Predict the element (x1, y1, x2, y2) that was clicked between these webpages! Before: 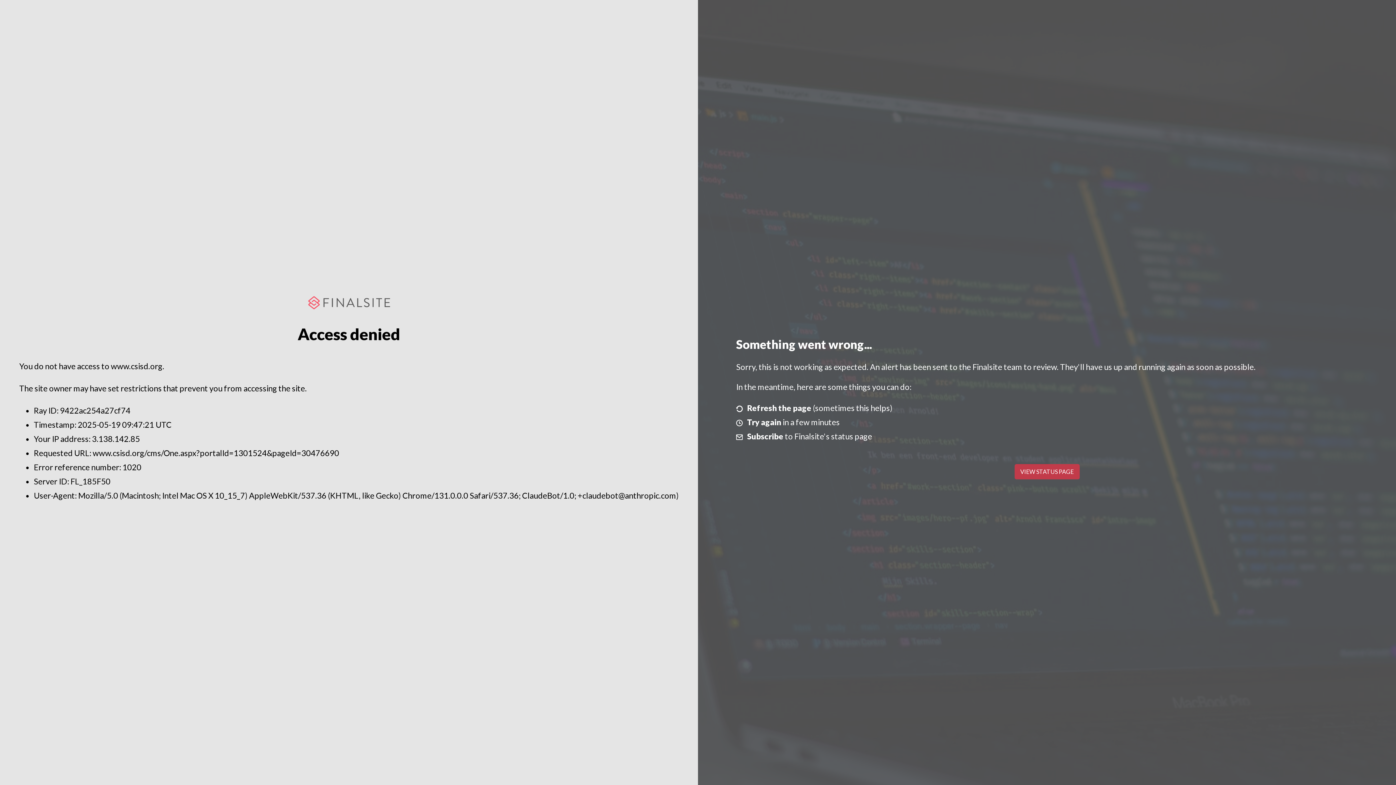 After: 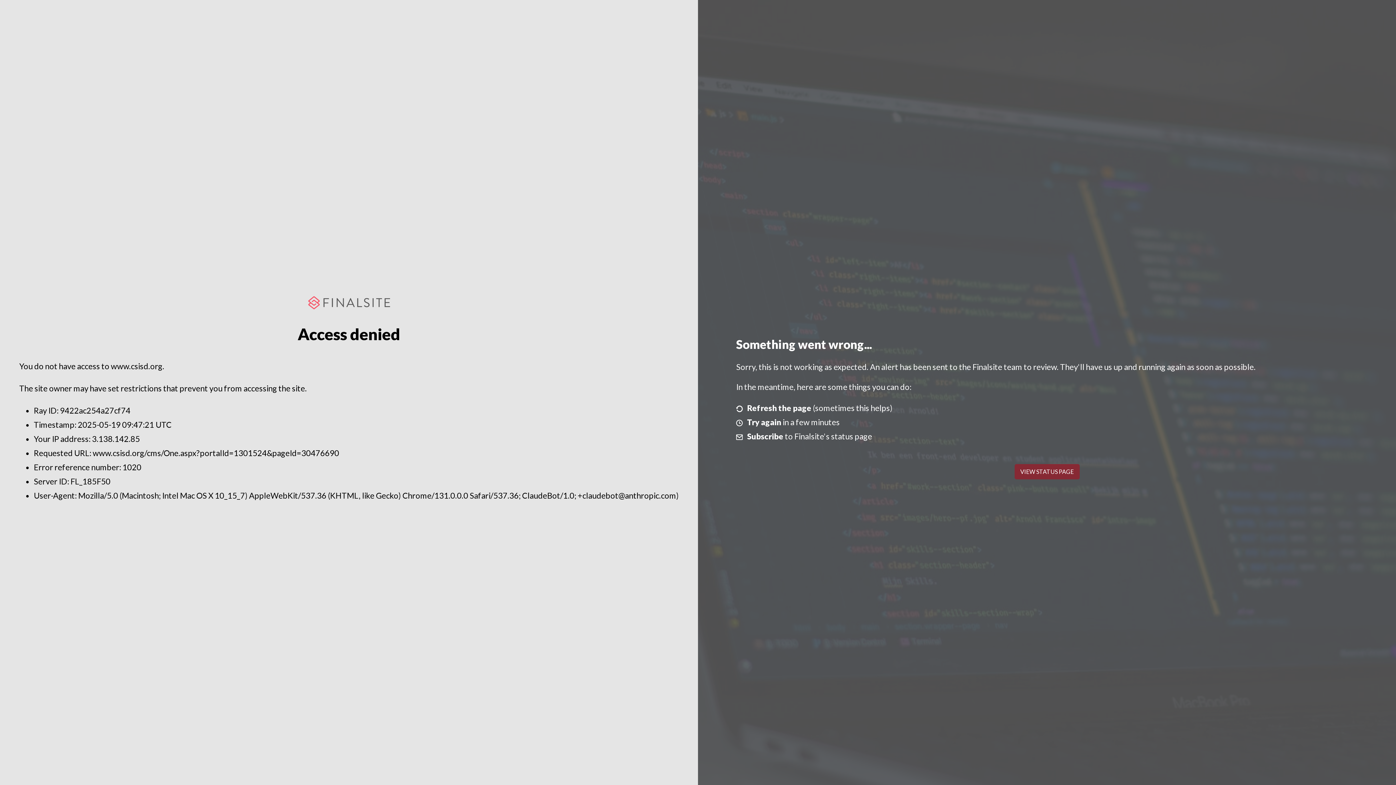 Action: bbox: (1014, 464, 1079, 479) label: VIEW STATUS PAGE